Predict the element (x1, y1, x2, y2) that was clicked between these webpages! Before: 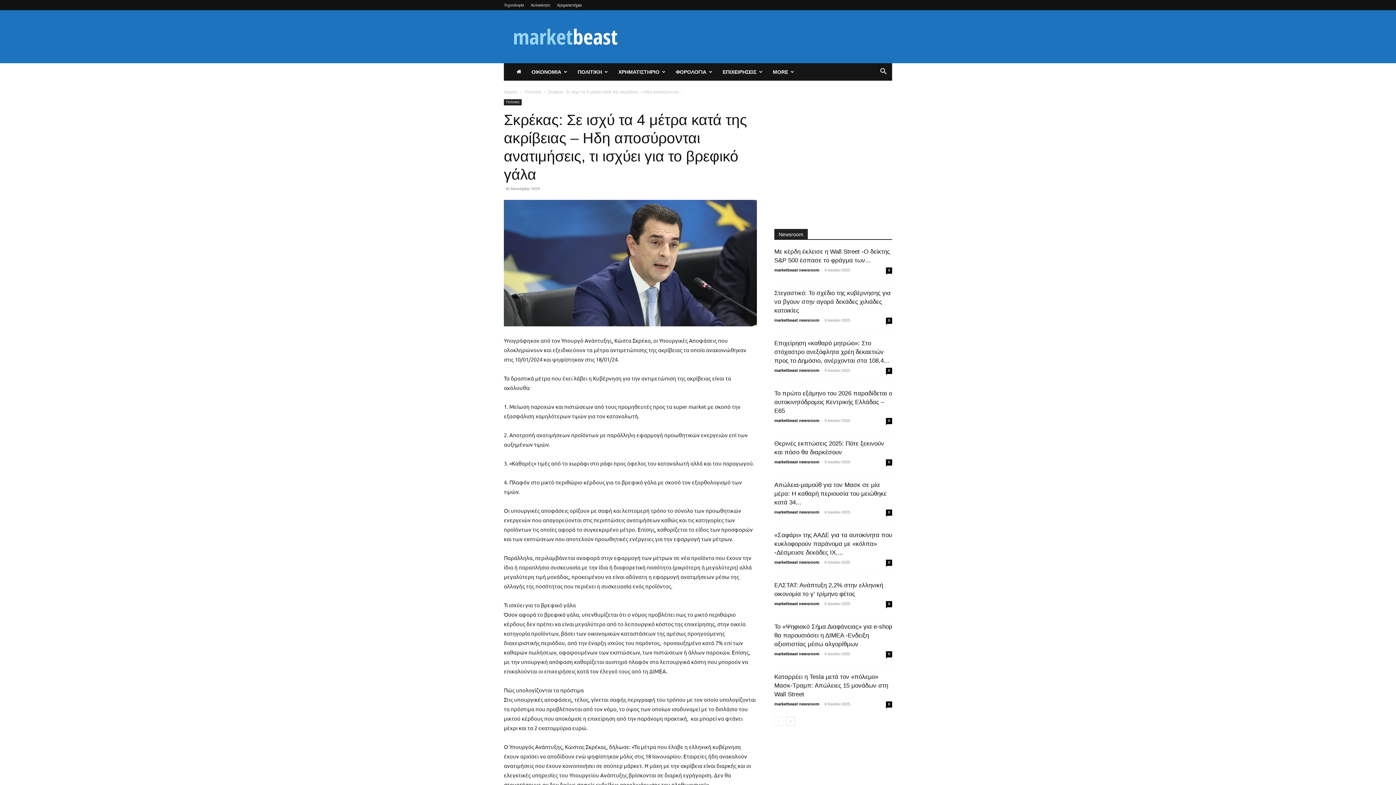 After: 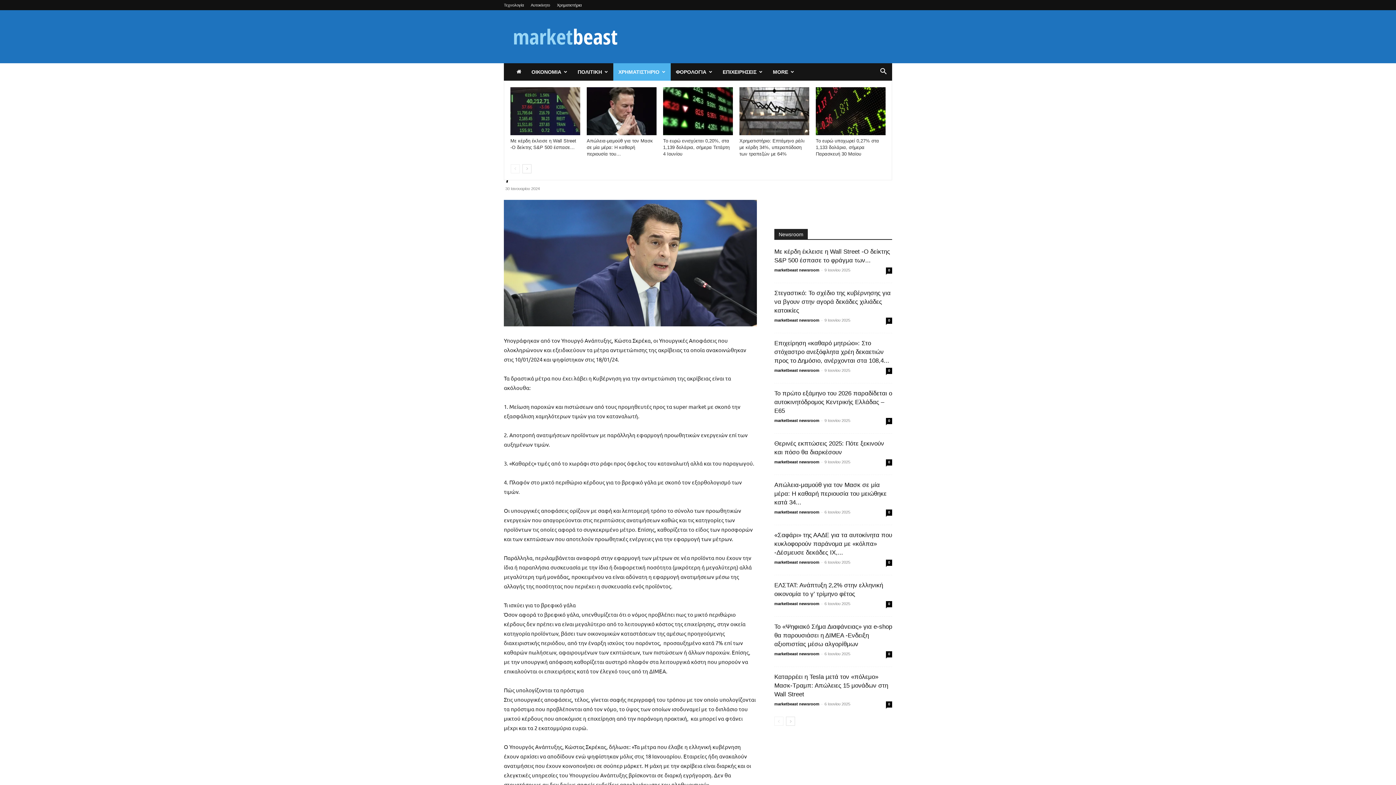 Action: label: ΧΡΗΜΑΤΙΣΤΗΡΙΟ bbox: (613, 63, 670, 80)